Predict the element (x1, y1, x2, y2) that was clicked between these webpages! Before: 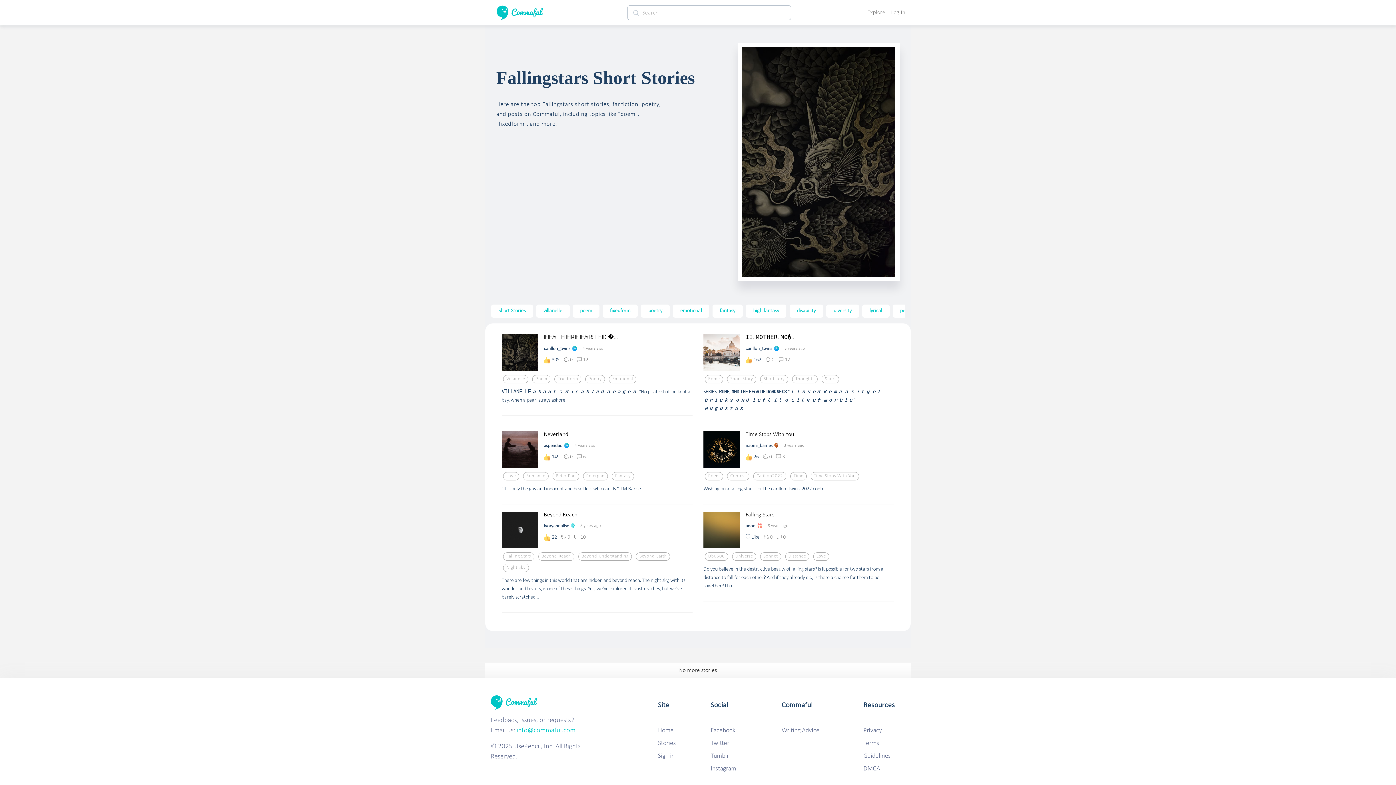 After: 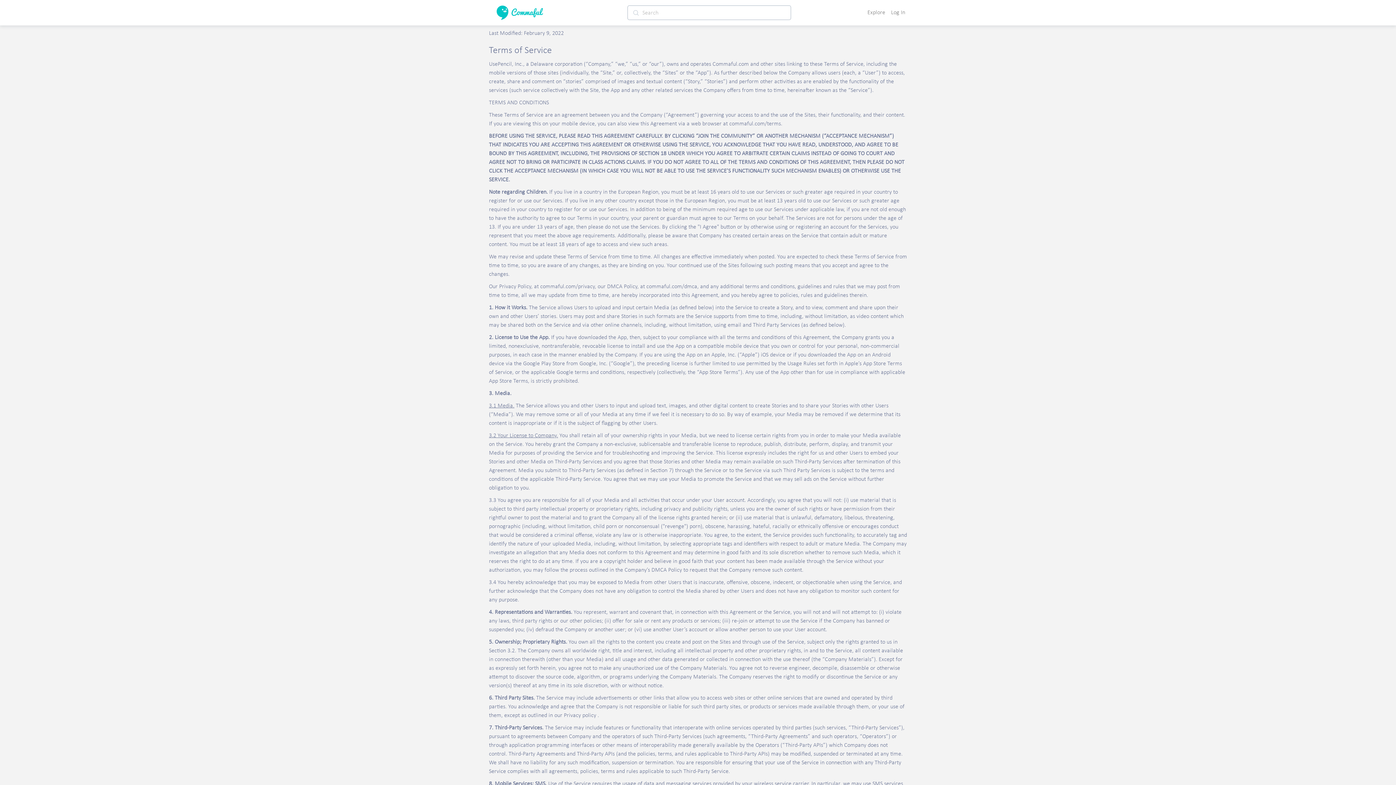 Action: bbox: (863, 740, 879, 747) label: Terms